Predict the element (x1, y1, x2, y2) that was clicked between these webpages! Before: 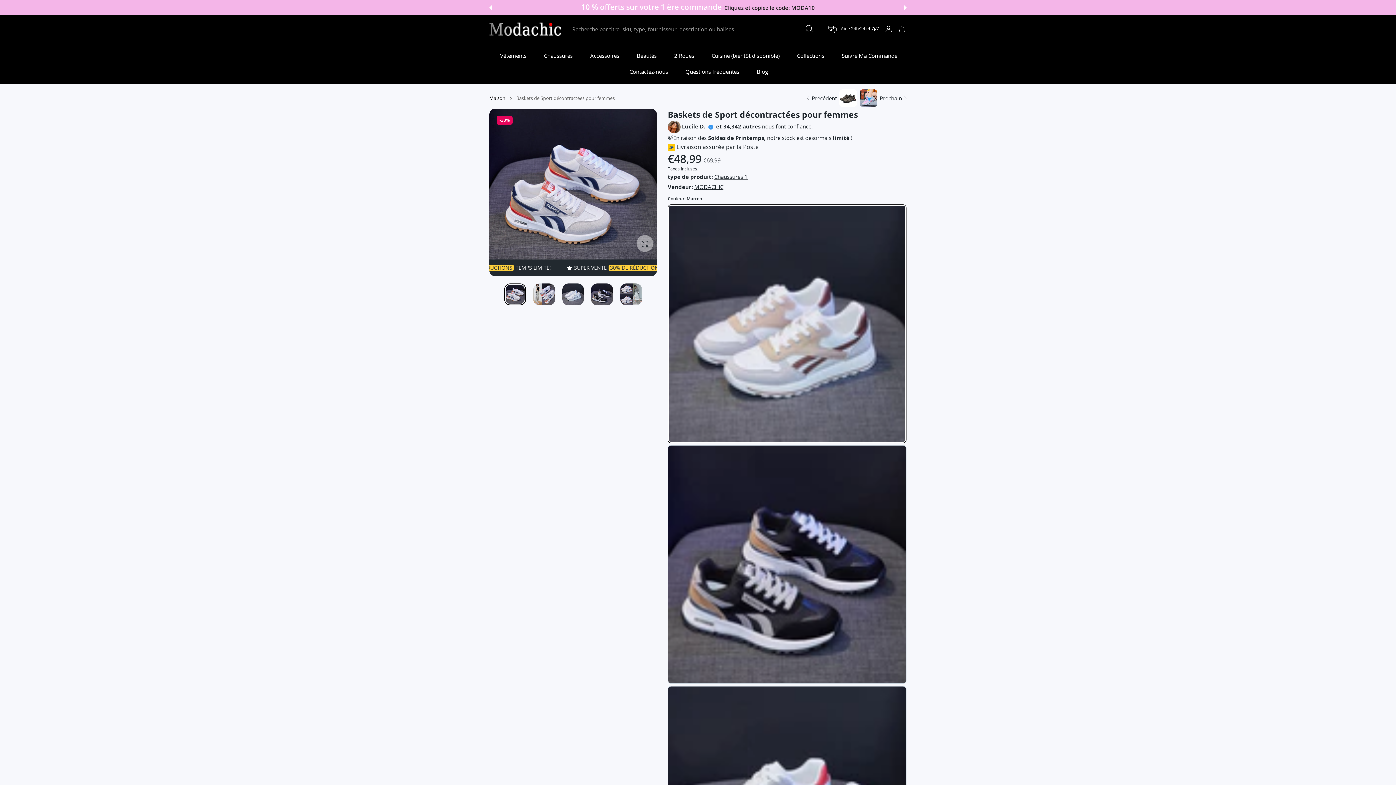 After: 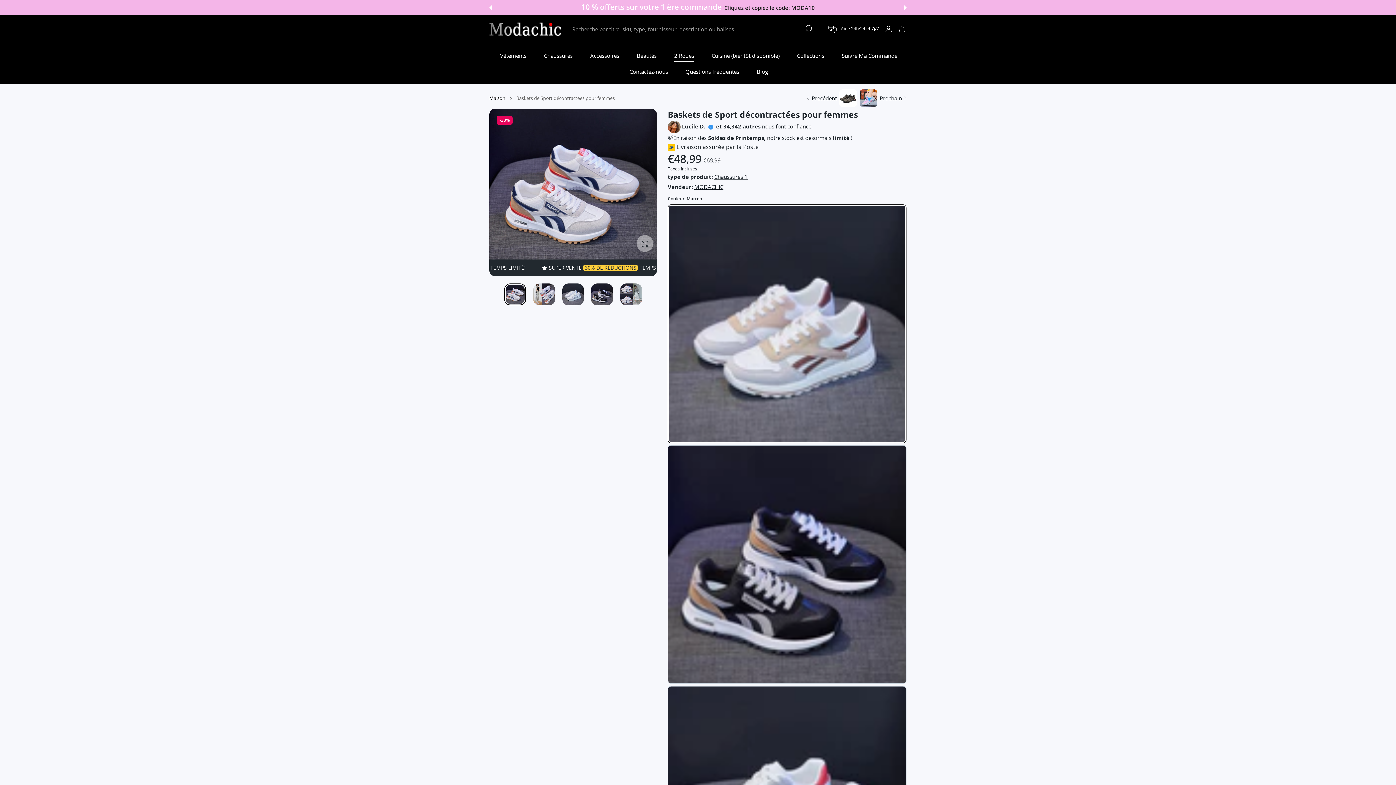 Action: label: 2 Roues bbox: (664, 47, 703, 63)